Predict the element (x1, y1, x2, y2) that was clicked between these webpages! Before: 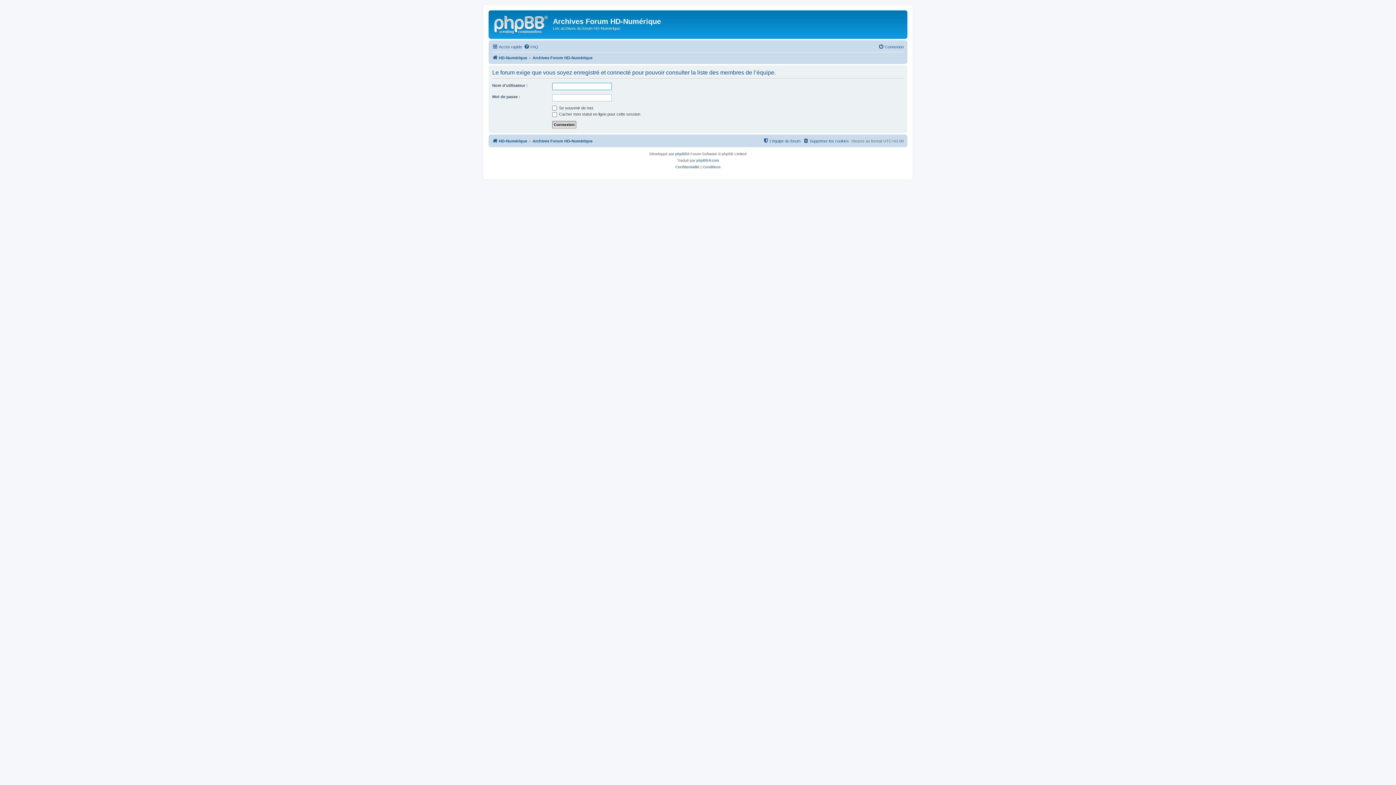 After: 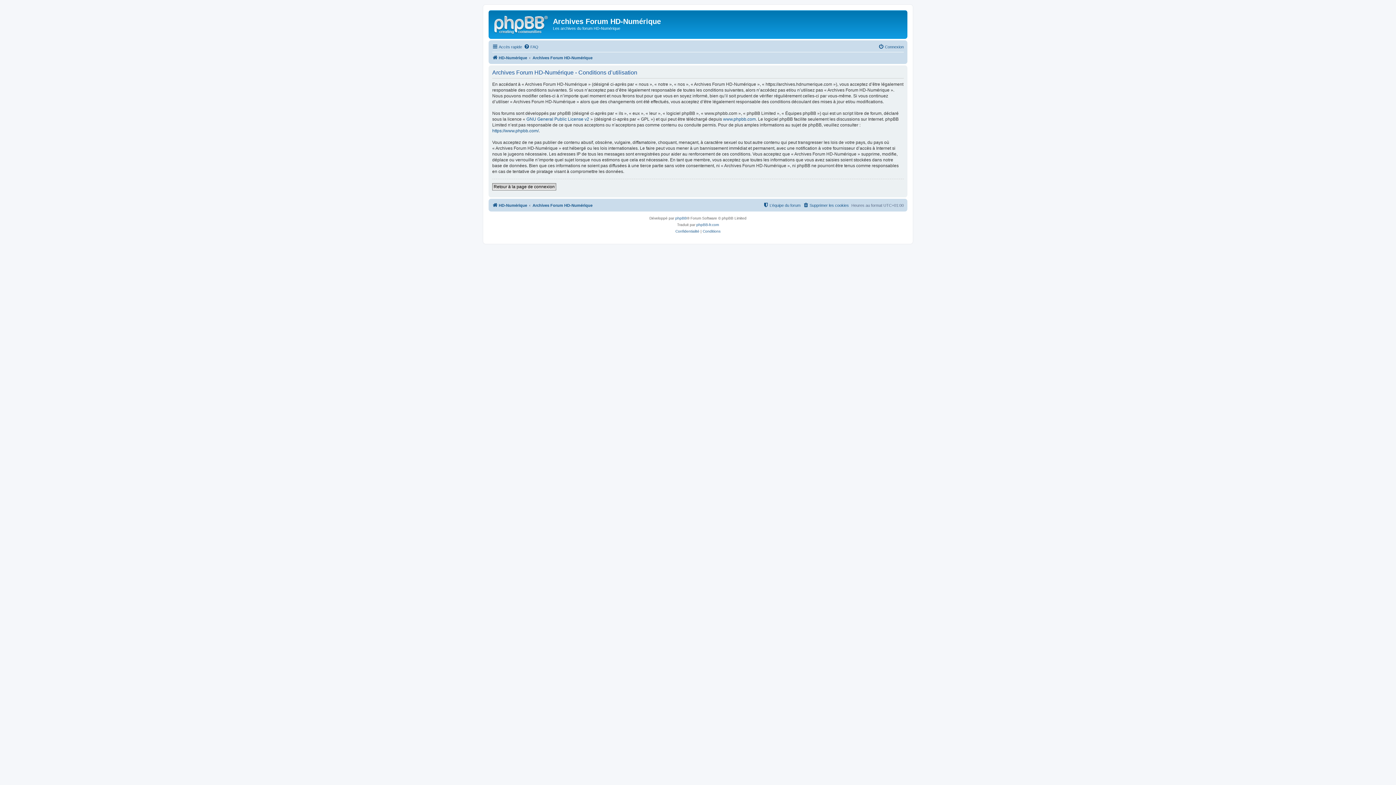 Action: bbox: (702, 163, 720, 170) label: Conditions